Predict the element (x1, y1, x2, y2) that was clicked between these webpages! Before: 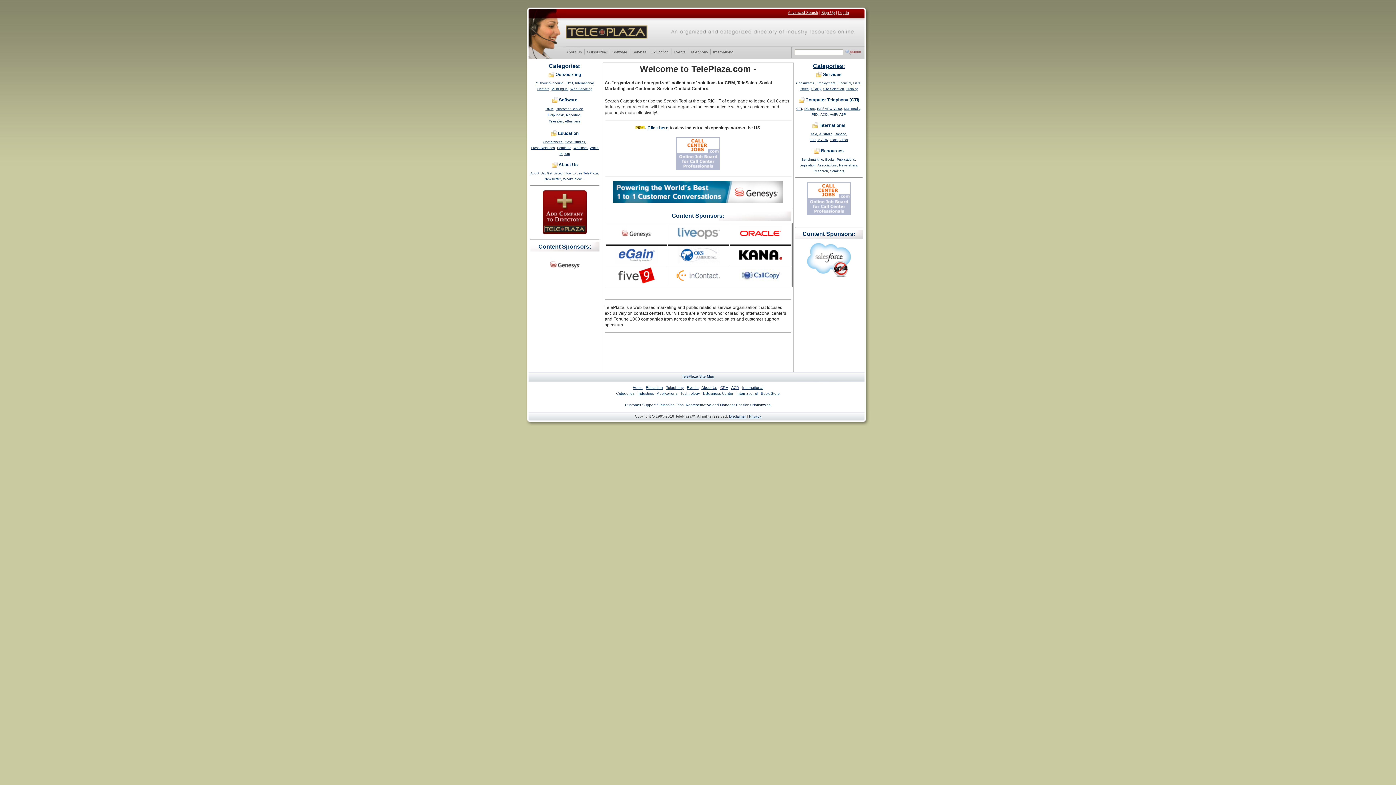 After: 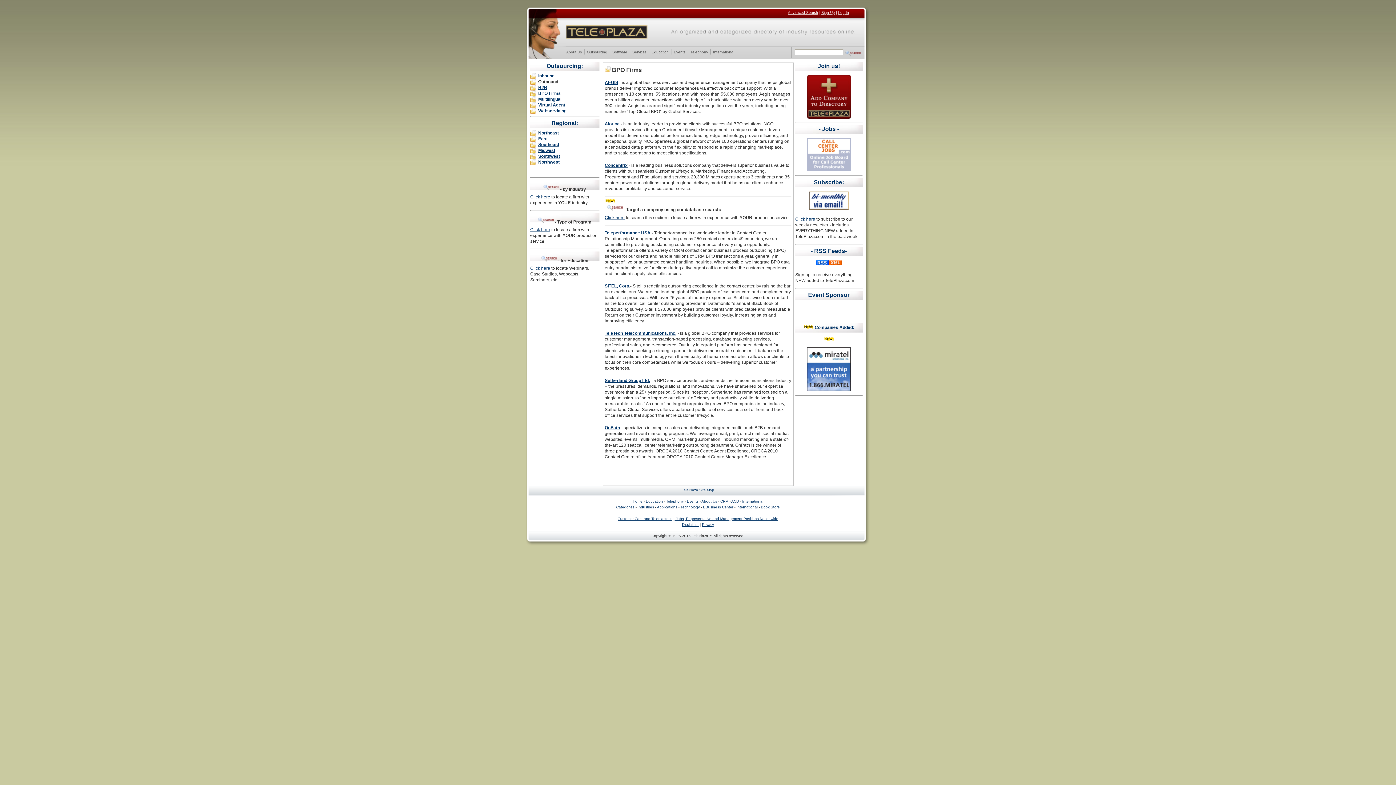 Action: bbox: (736, 391, 757, 395) label: International